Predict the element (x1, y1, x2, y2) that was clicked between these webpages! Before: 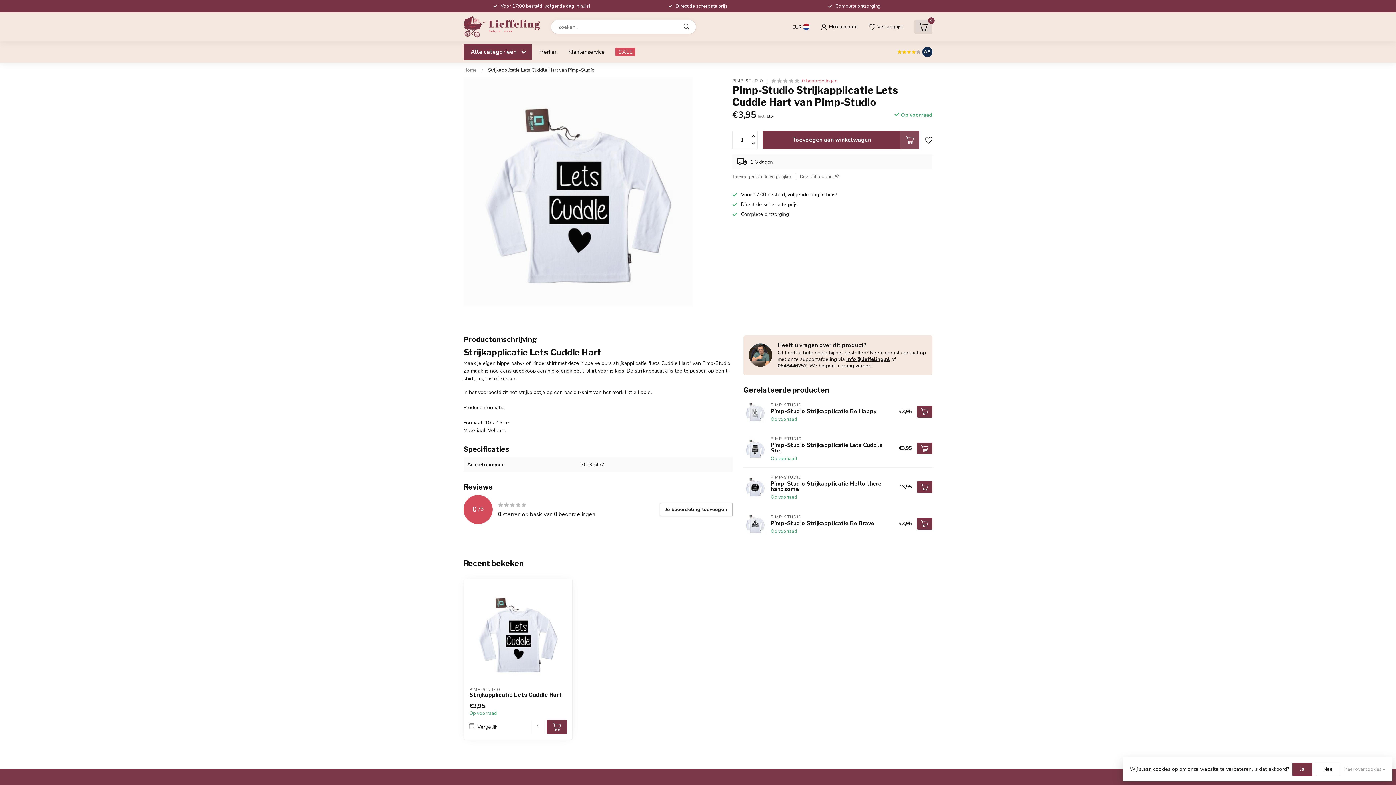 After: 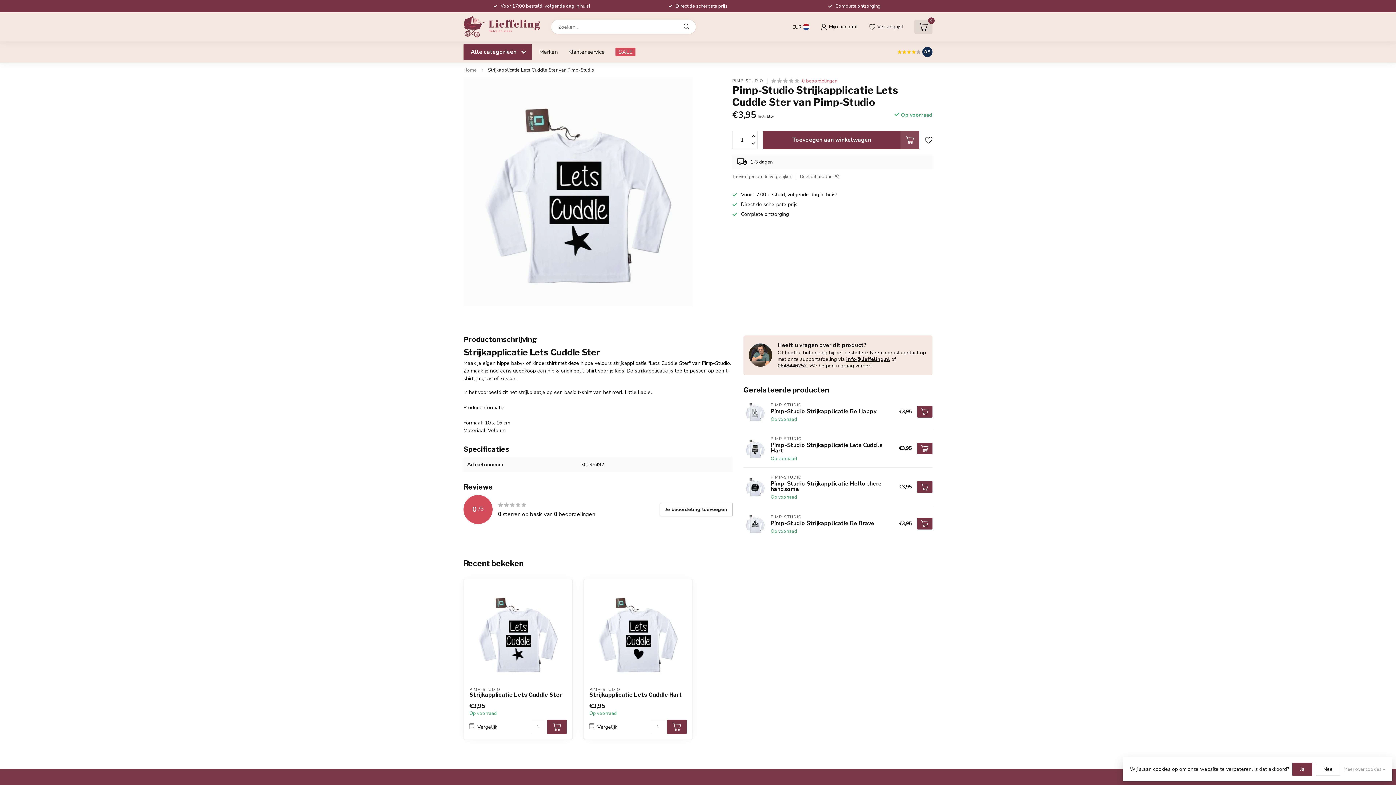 Action: bbox: (743, 436, 767, 460)